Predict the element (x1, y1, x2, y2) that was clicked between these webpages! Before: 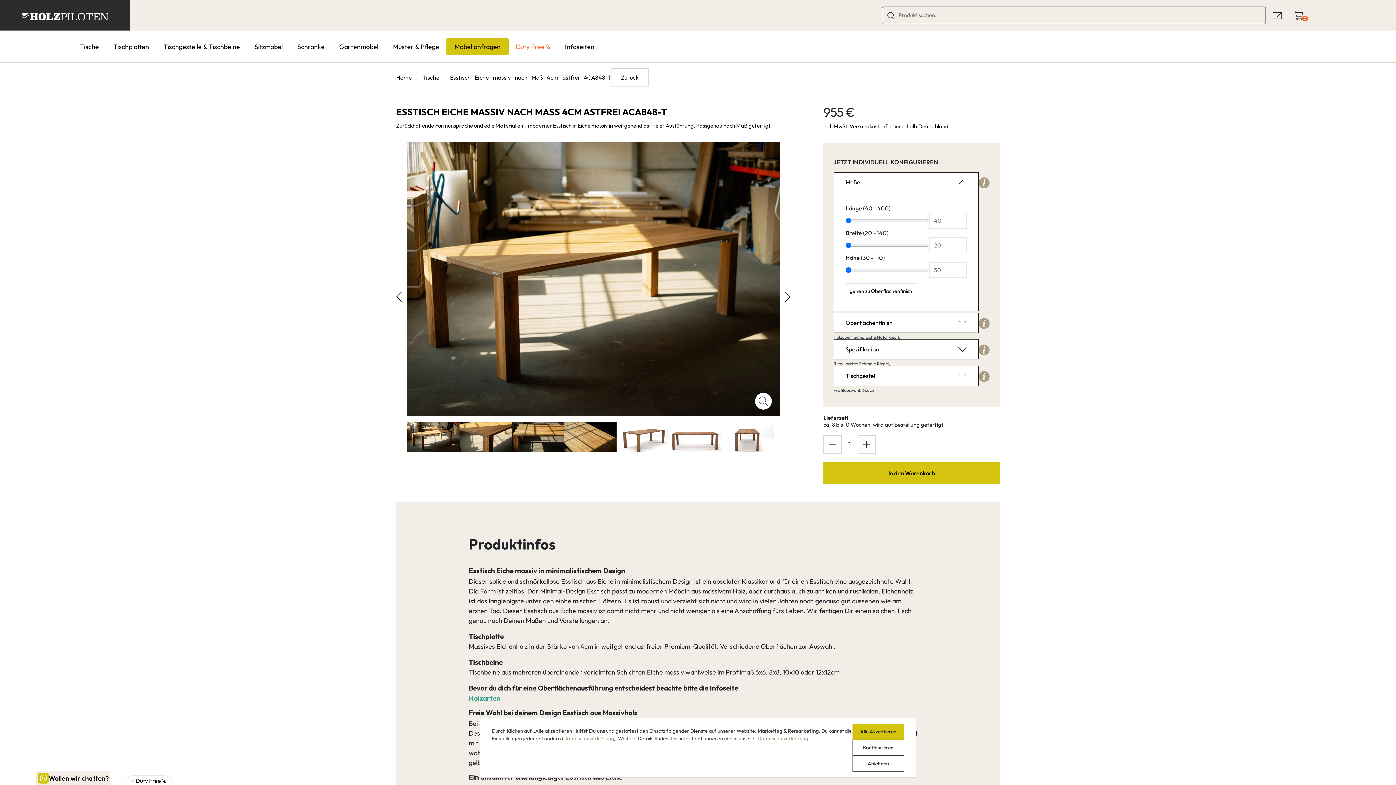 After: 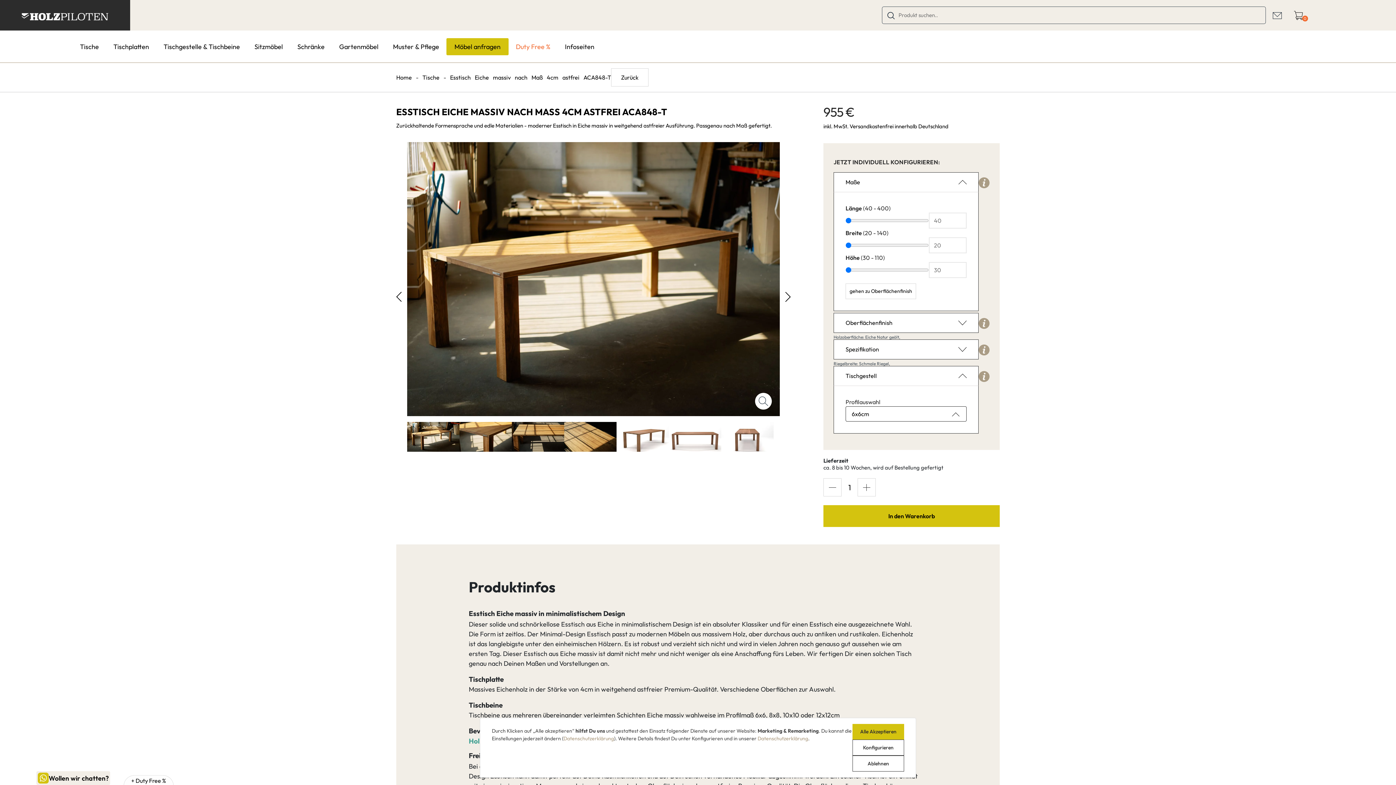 Action: bbox: (833, 366, 978, 385) label: Tischgestell